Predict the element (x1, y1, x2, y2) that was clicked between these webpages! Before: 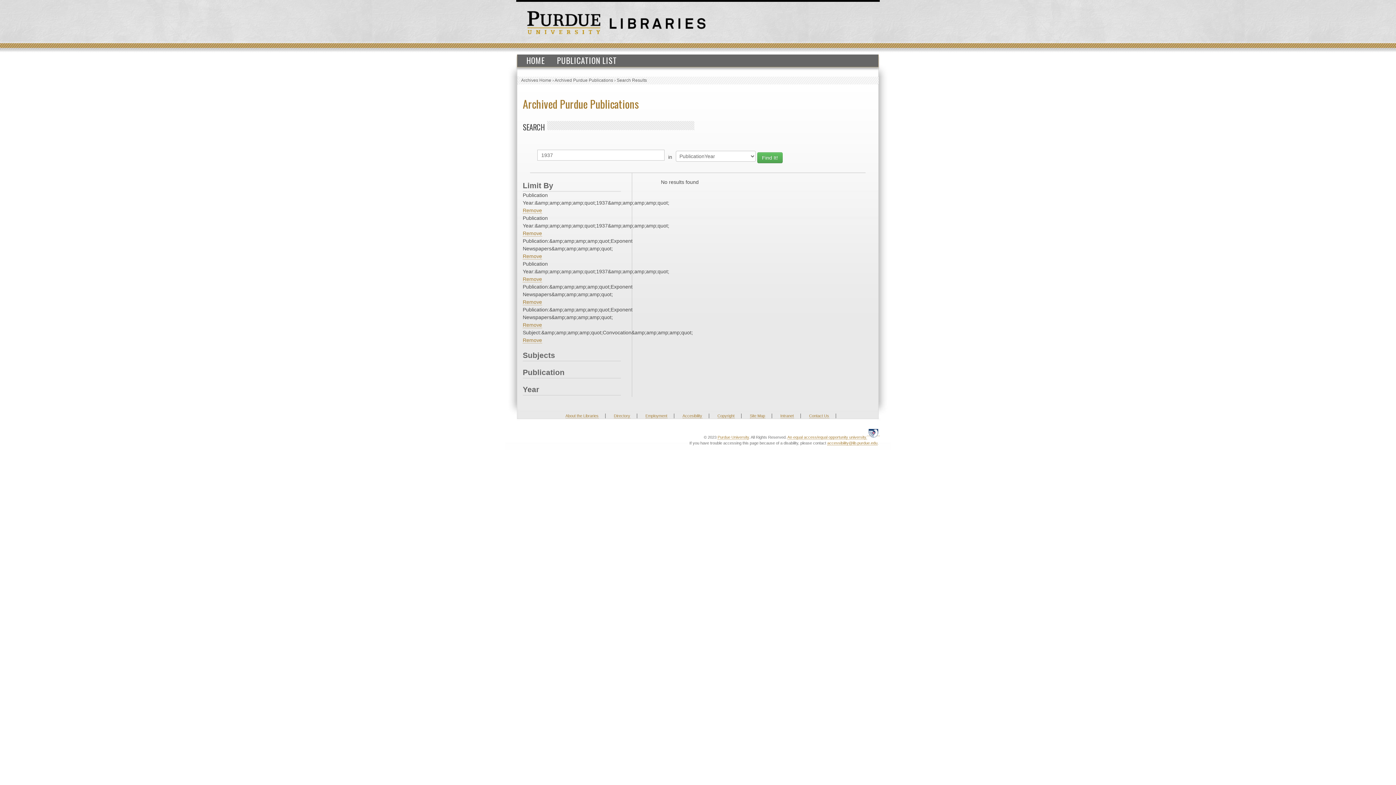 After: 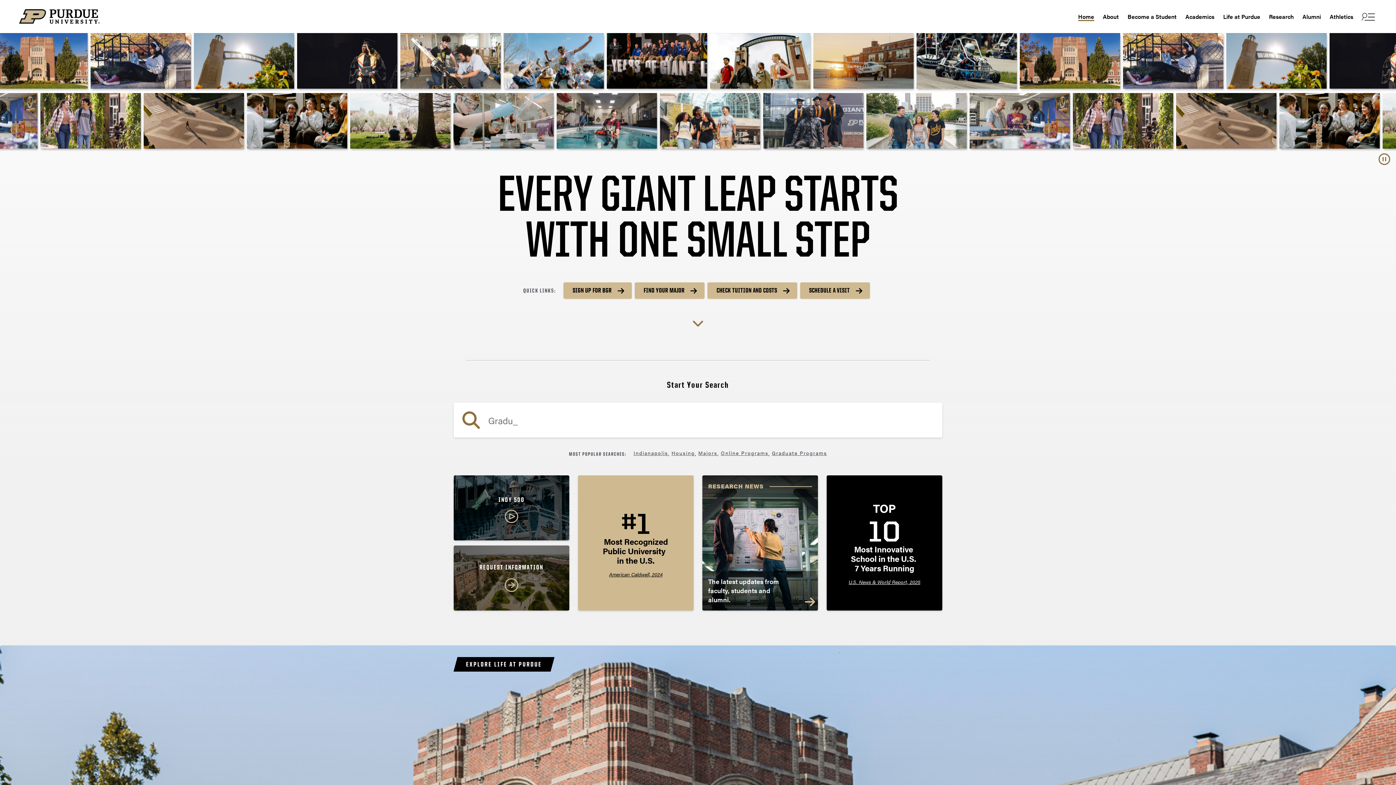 Action: bbox: (717, 435, 749, 440) label: Purdue University